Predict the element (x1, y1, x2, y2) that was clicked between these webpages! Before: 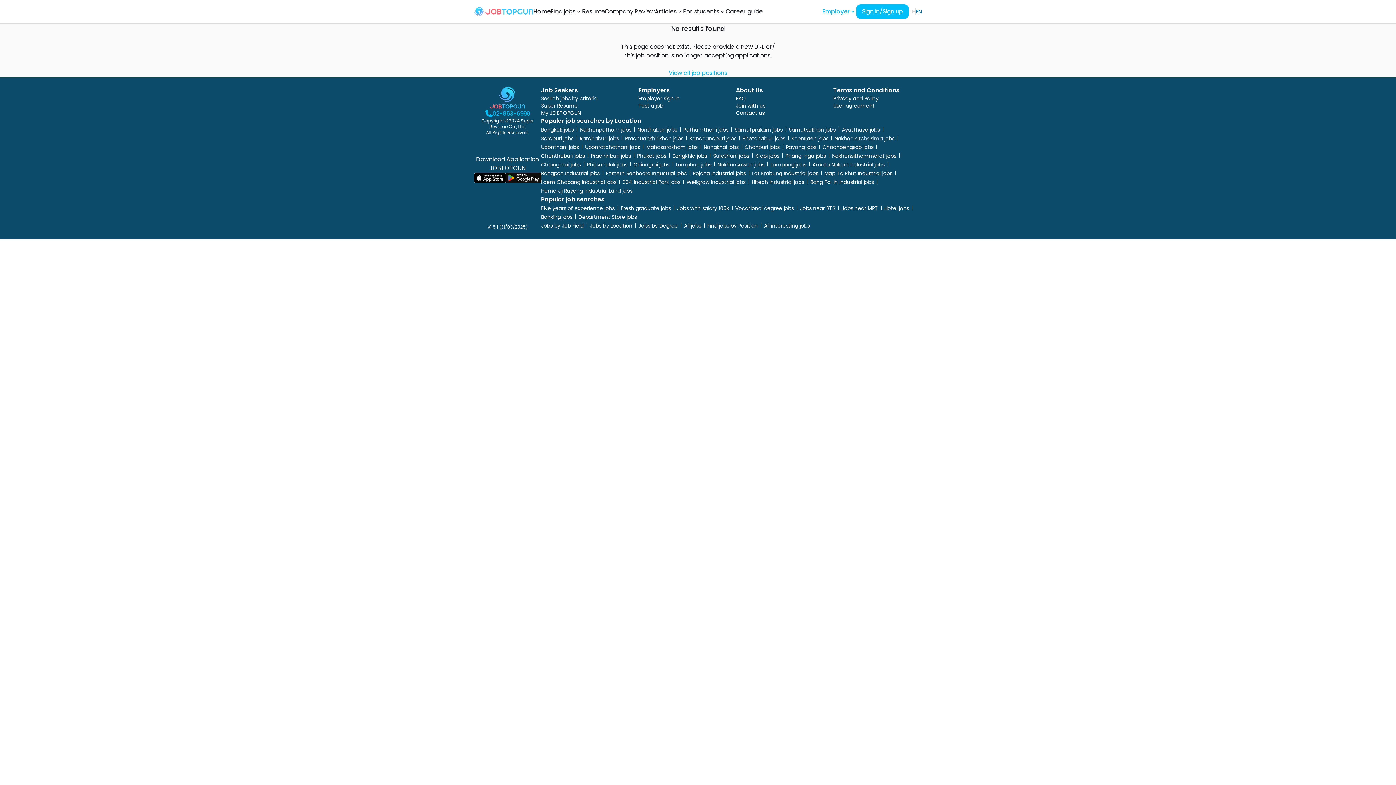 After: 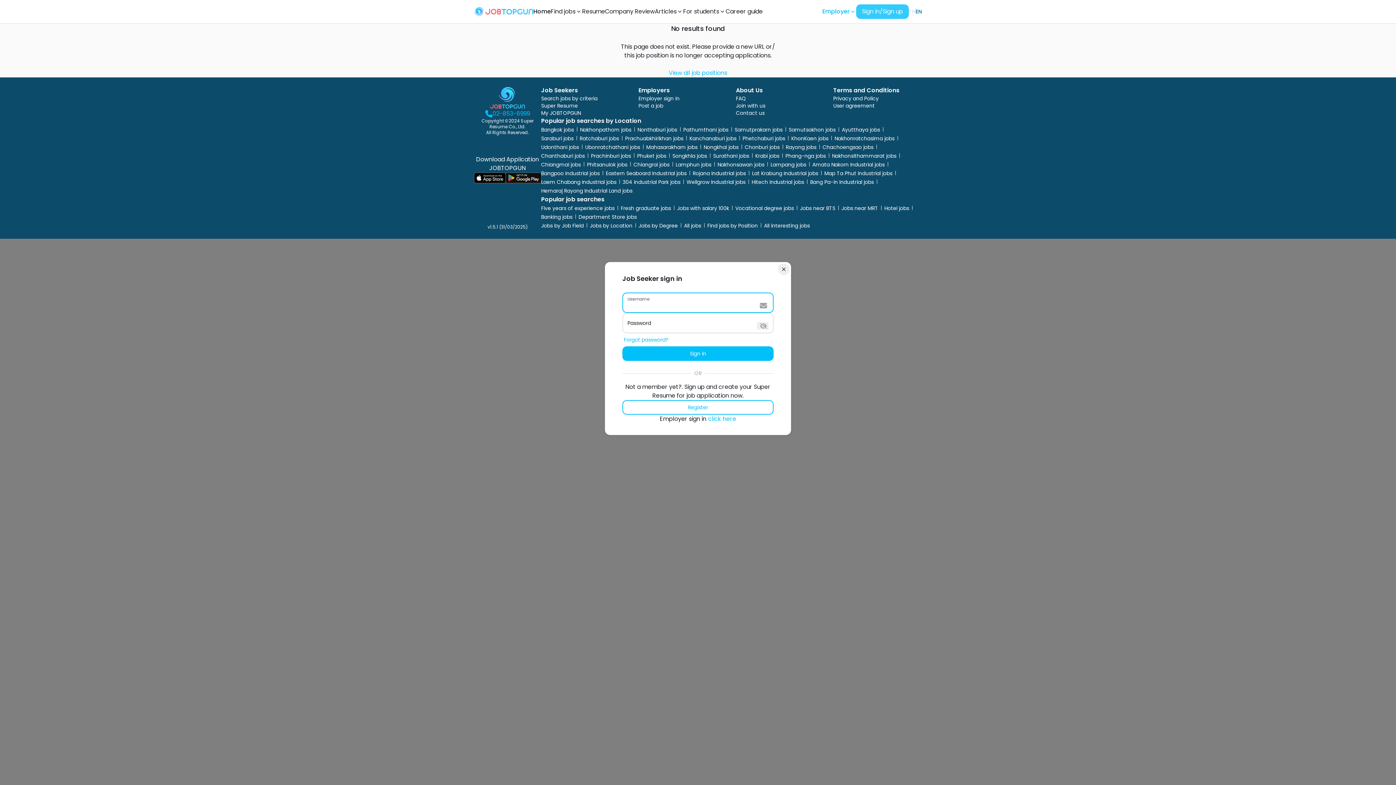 Action: label: Sign in/Sign up bbox: (856, 4, 909, 18)